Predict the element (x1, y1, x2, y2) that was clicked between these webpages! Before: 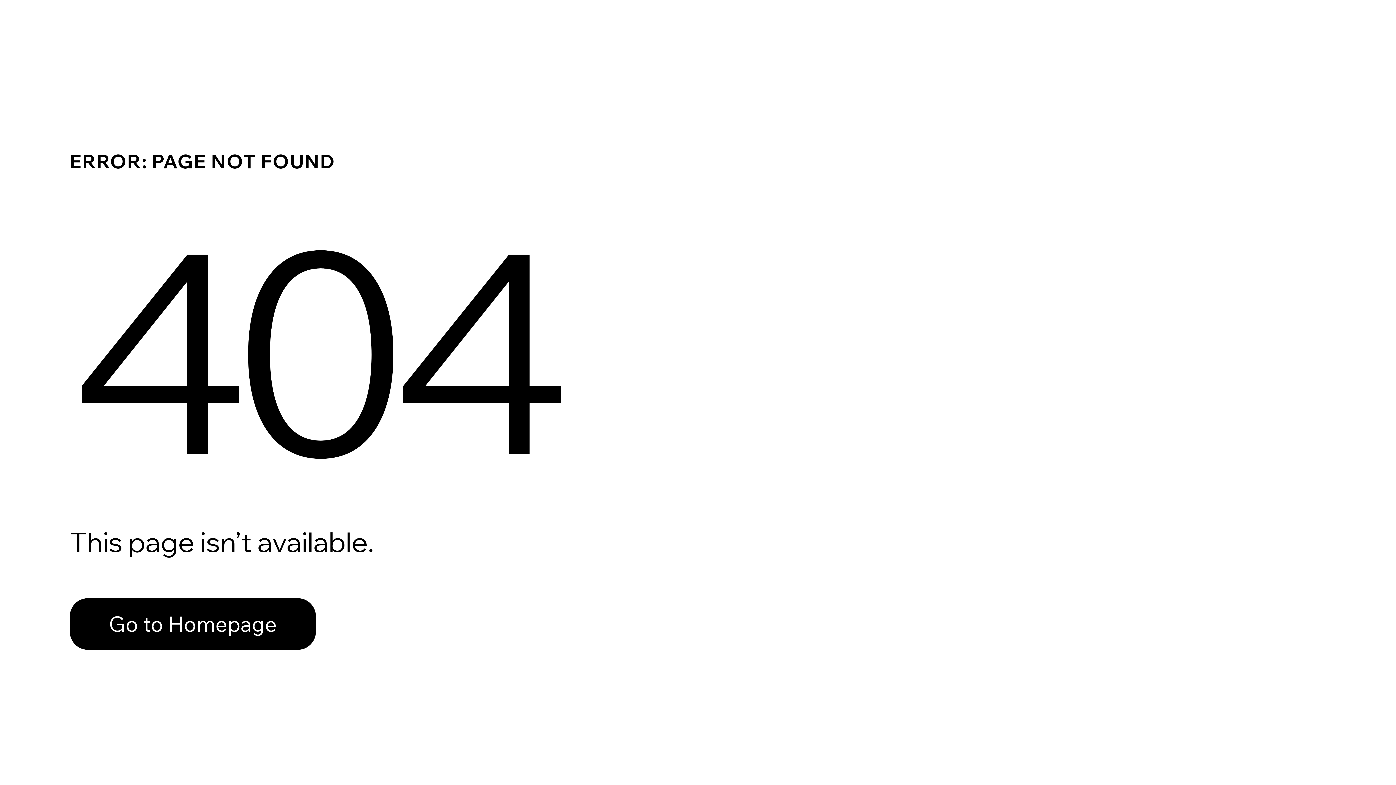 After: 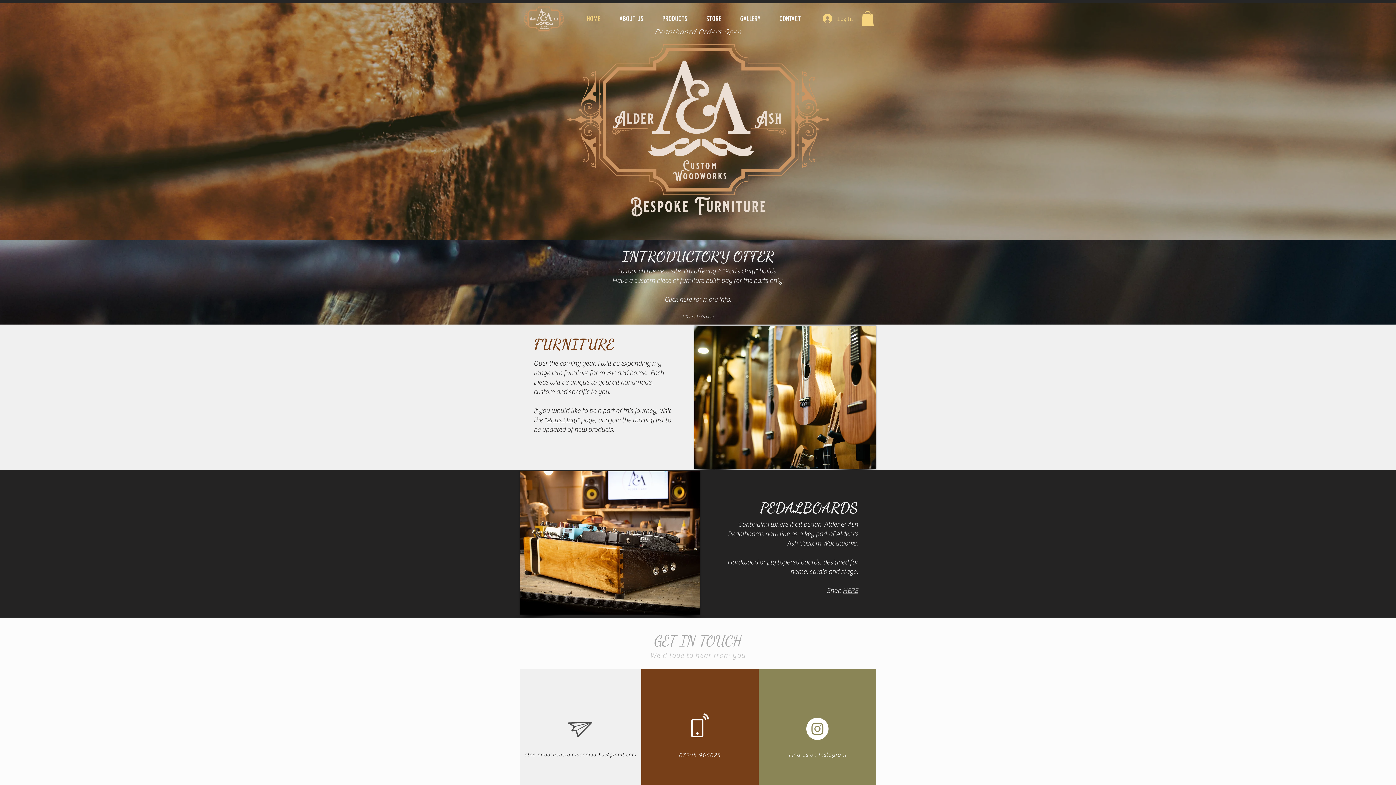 Action: bbox: (69, 598, 316, 650) label: Go to Homepage